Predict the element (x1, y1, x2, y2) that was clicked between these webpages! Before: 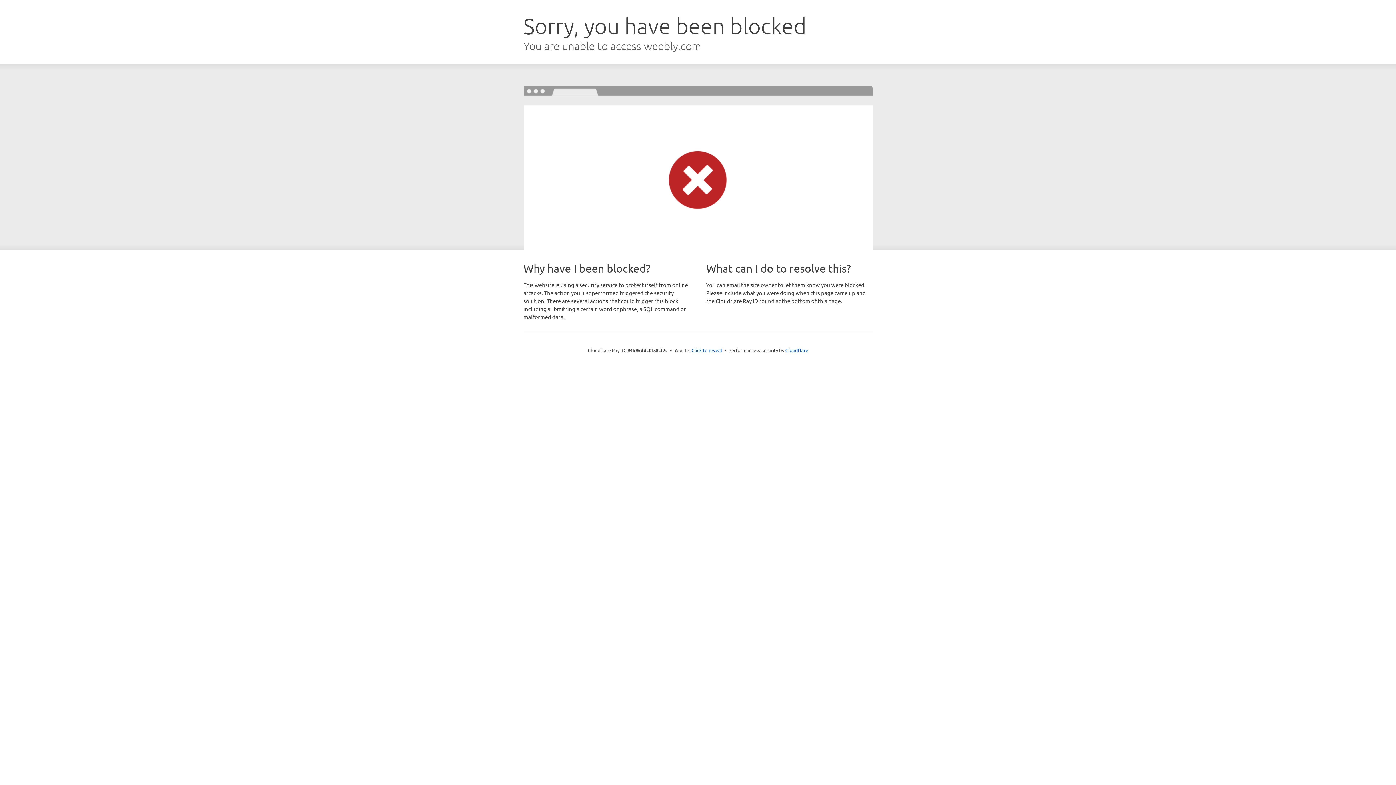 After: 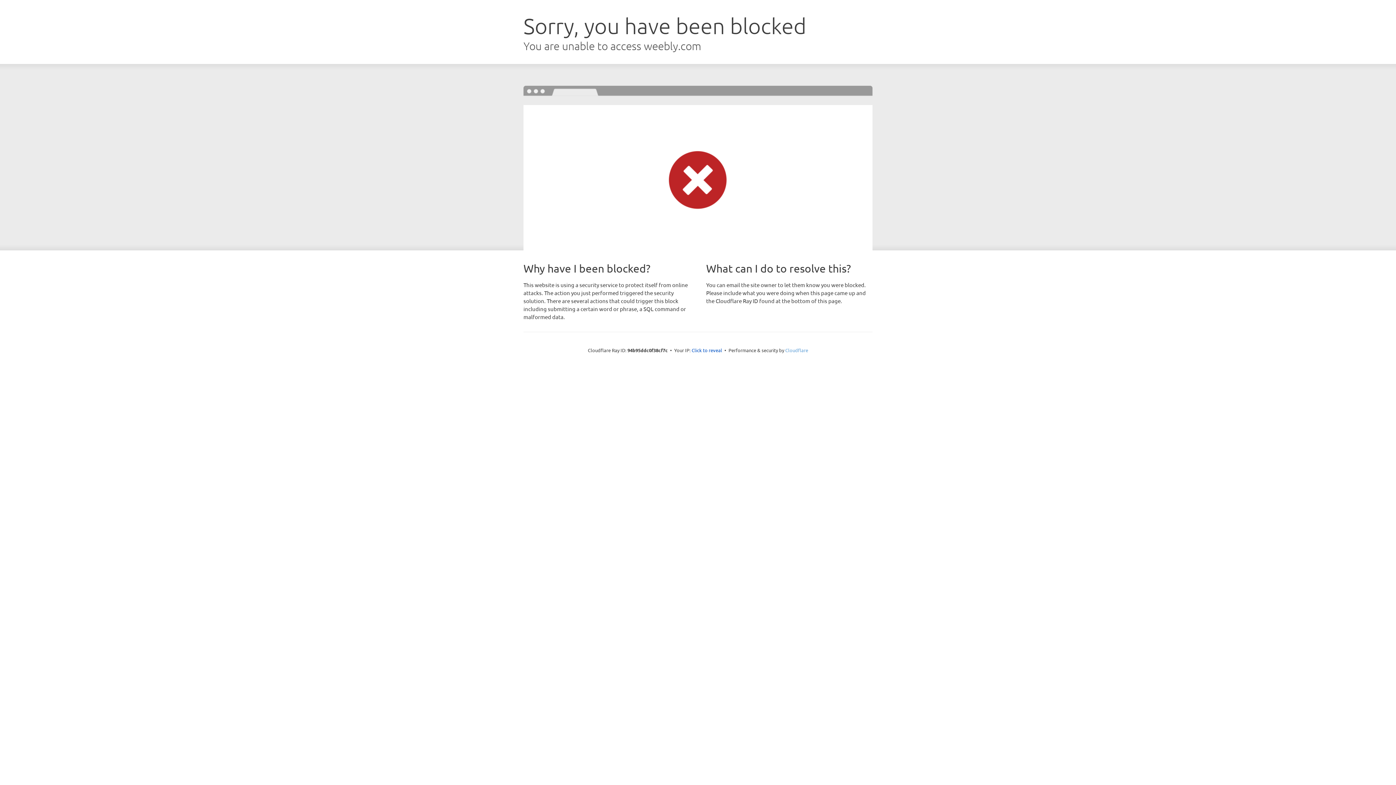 Action: bbox: (785, 347, 808, 353) label: Cloudflare